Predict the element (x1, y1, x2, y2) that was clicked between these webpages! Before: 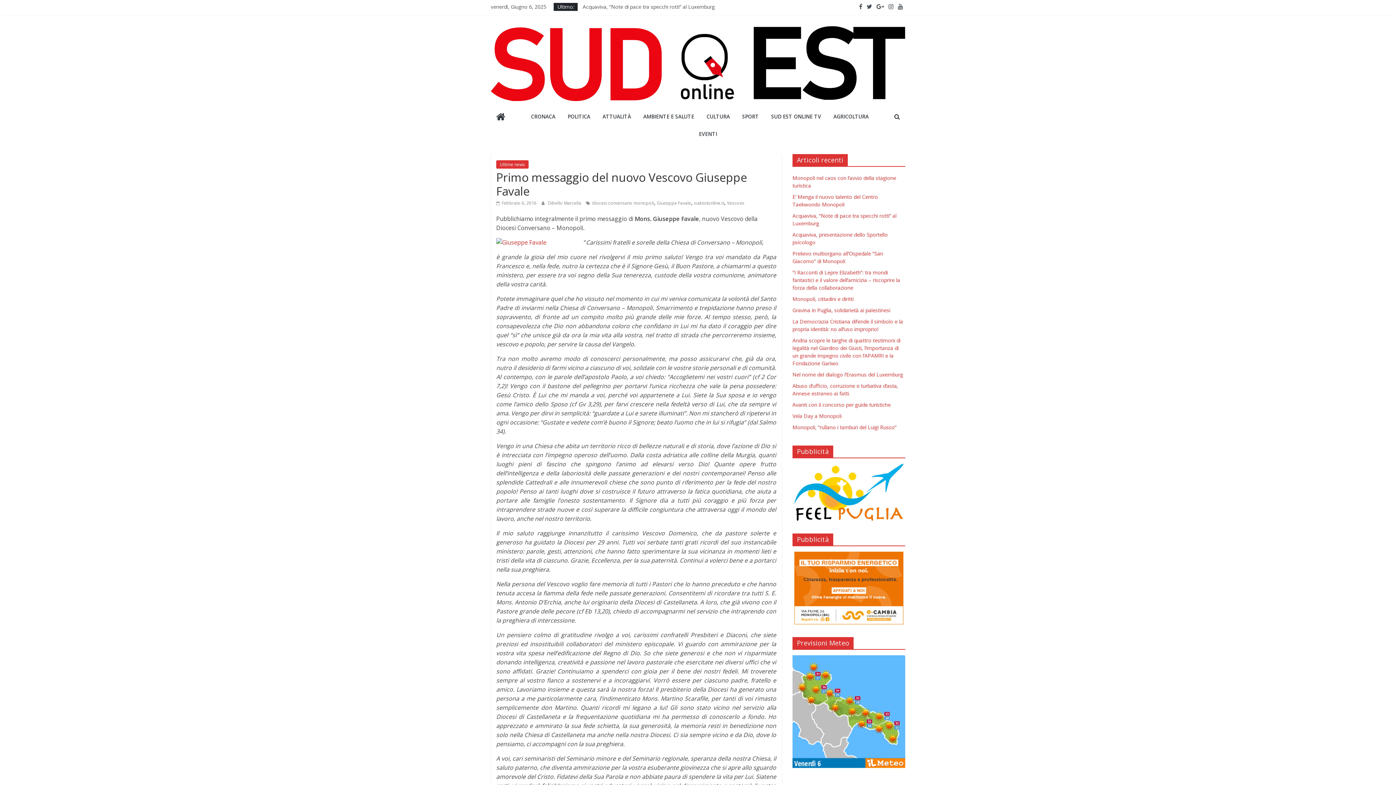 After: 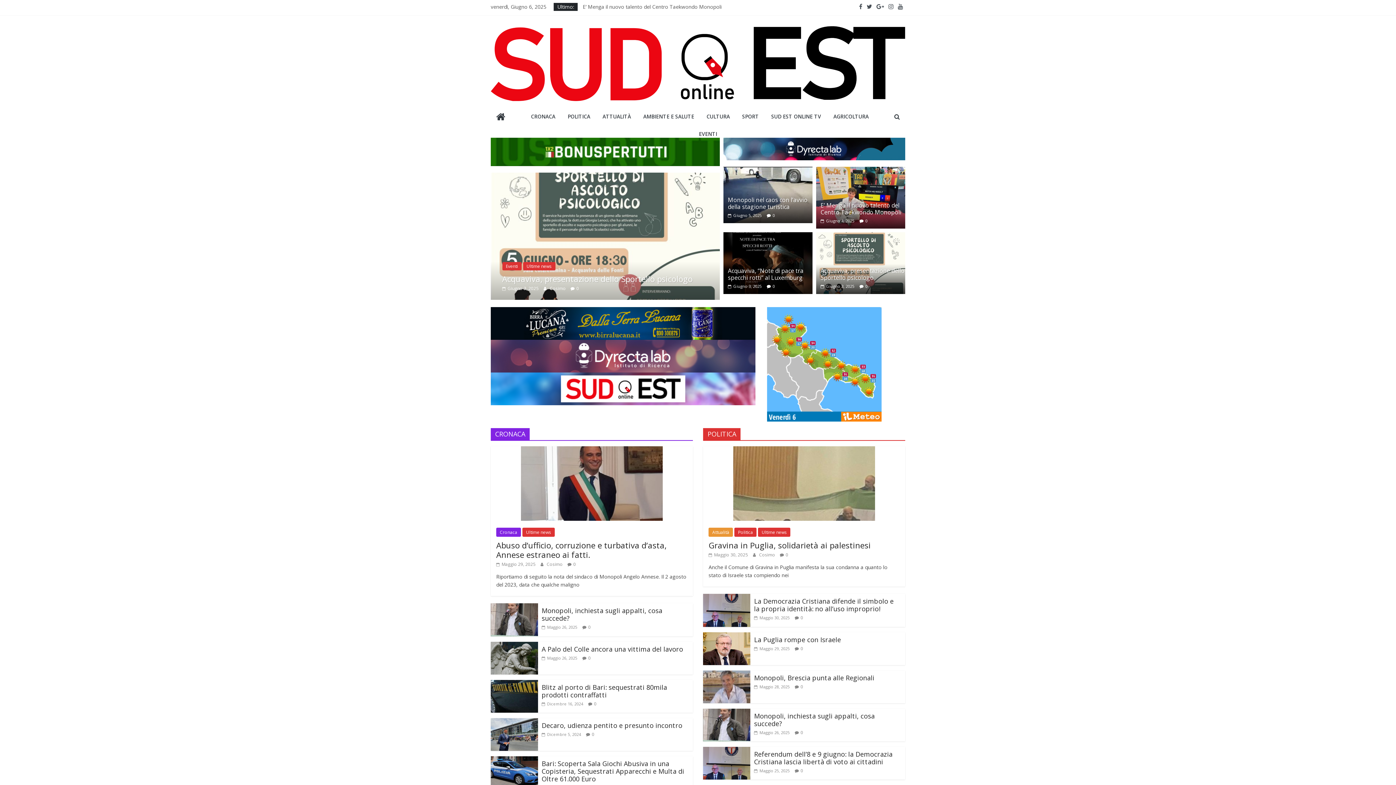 Action: bbox: (490, 26, 905, 34)